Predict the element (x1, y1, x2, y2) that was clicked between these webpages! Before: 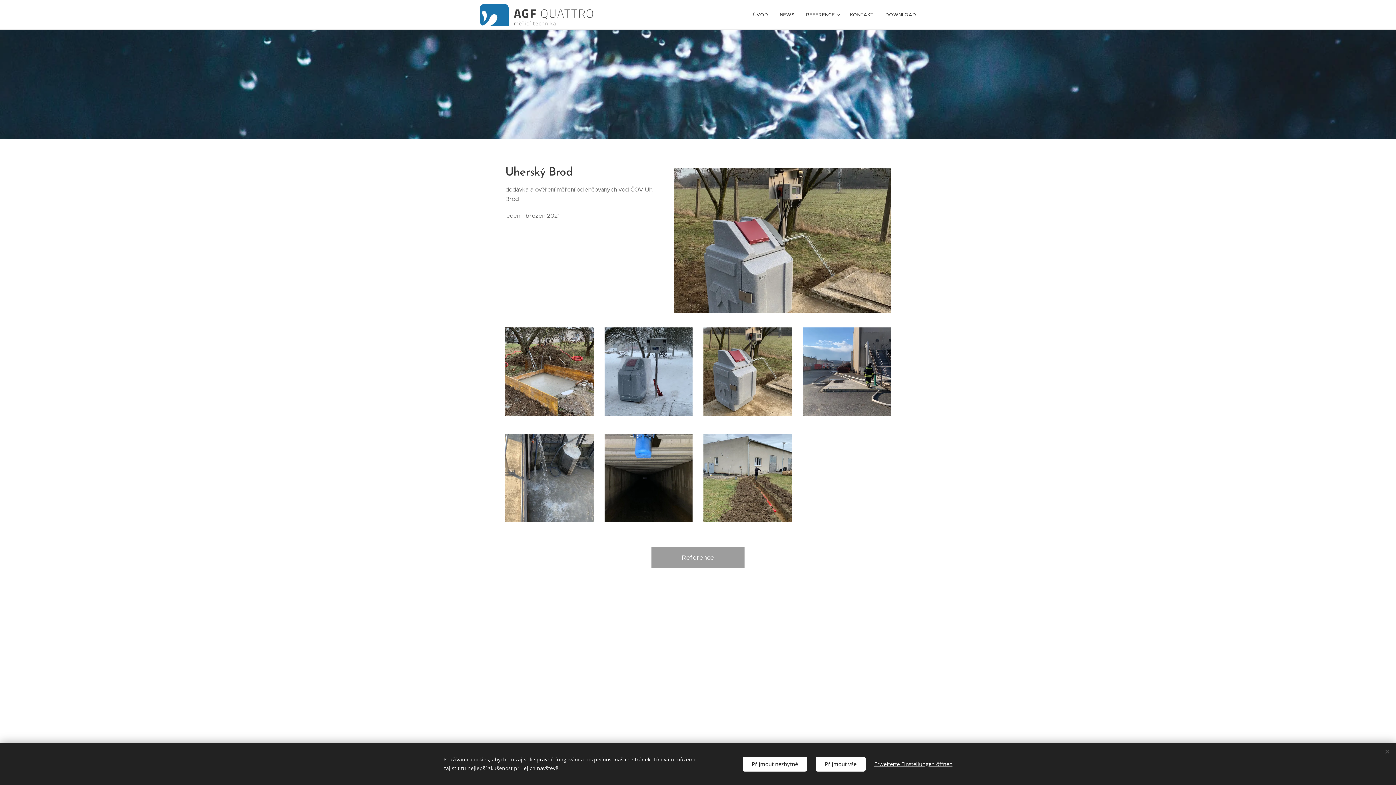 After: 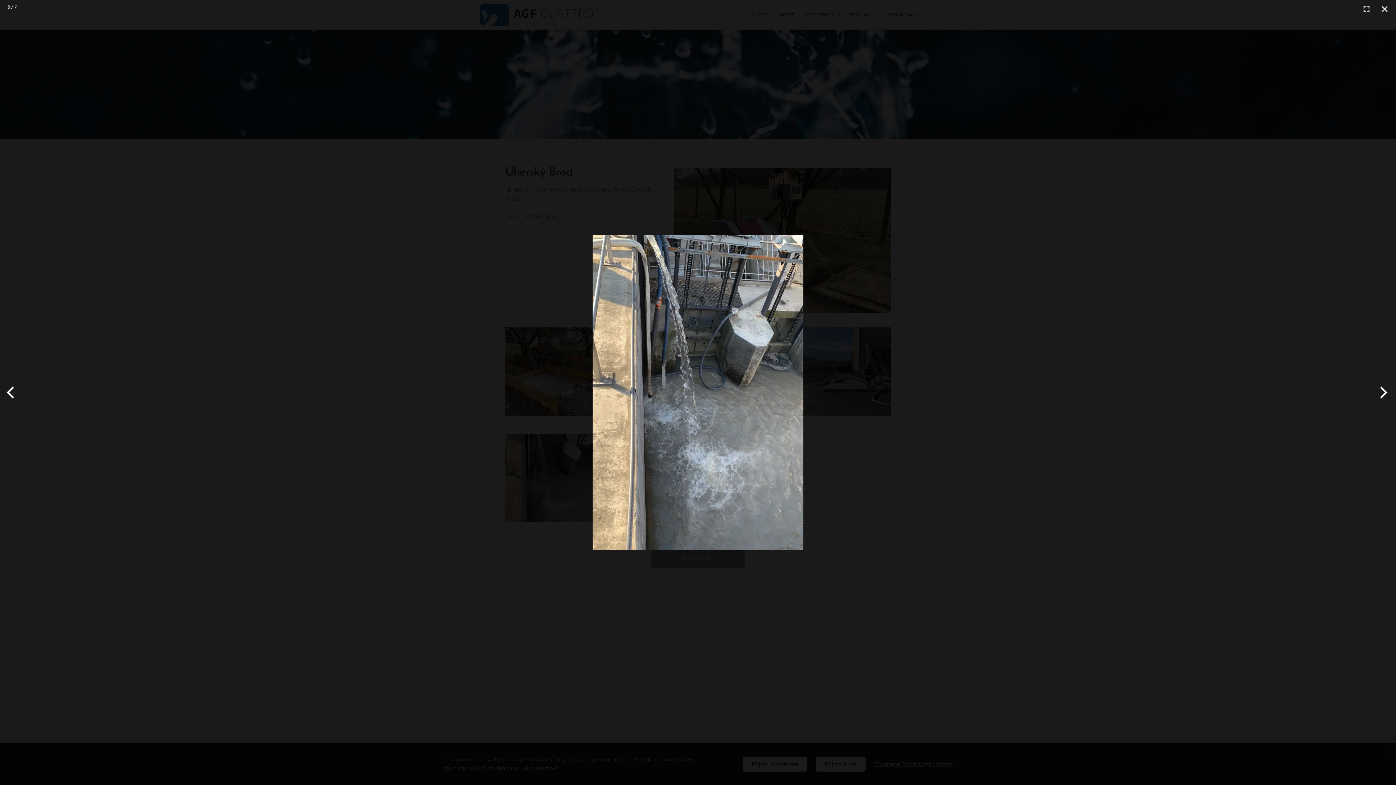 Action: bbox: (505, 434, 593, 522)